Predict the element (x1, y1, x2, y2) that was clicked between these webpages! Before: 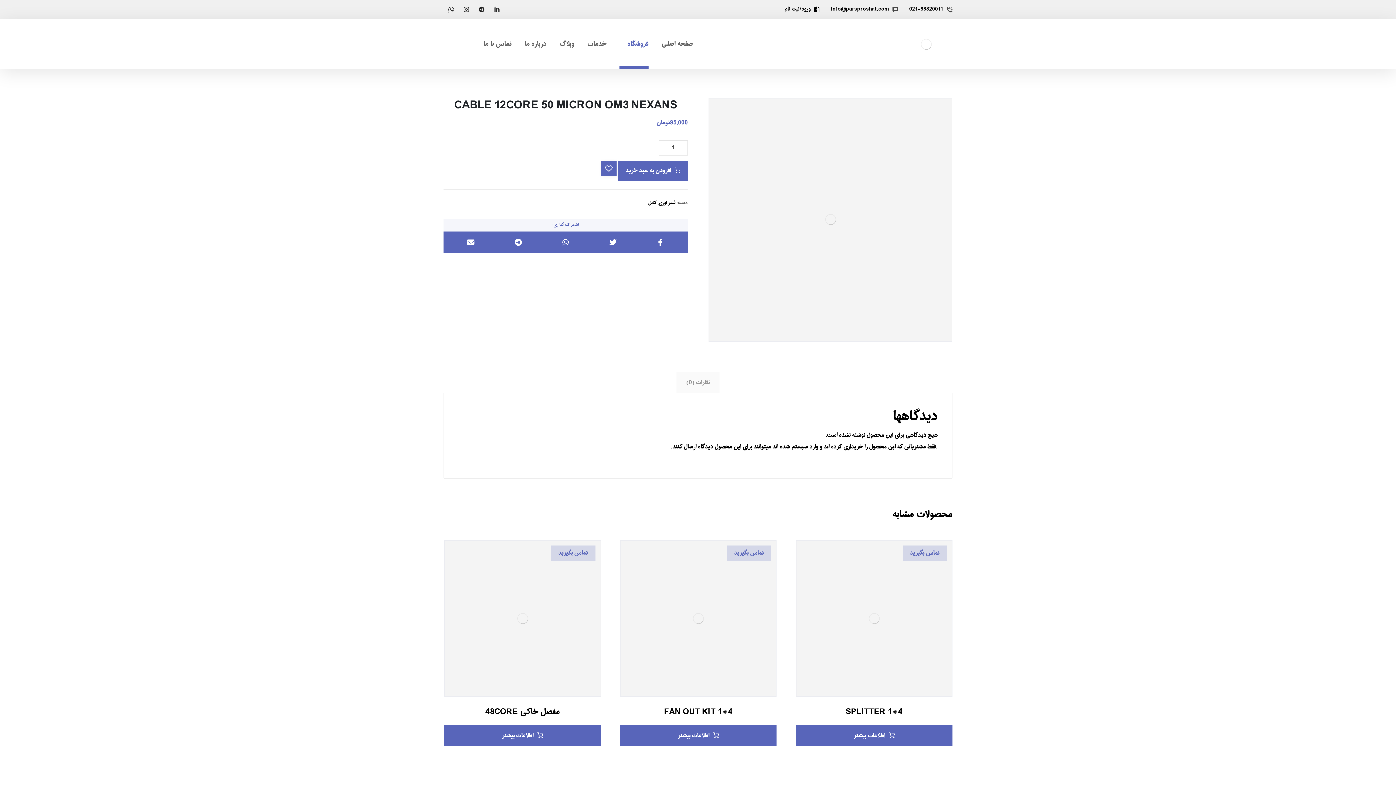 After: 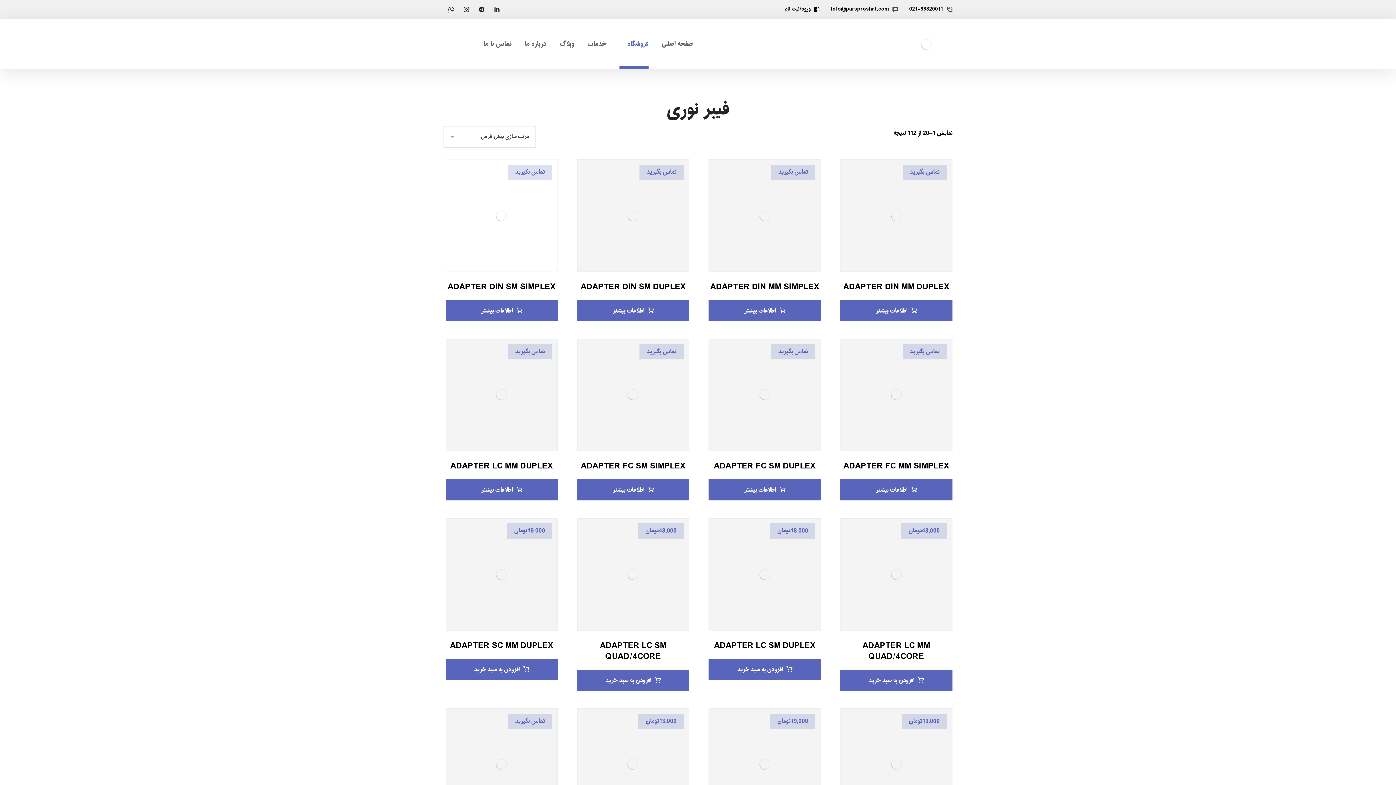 Action: label: فیبر نوری bbox: (658, 198, 675, 207)